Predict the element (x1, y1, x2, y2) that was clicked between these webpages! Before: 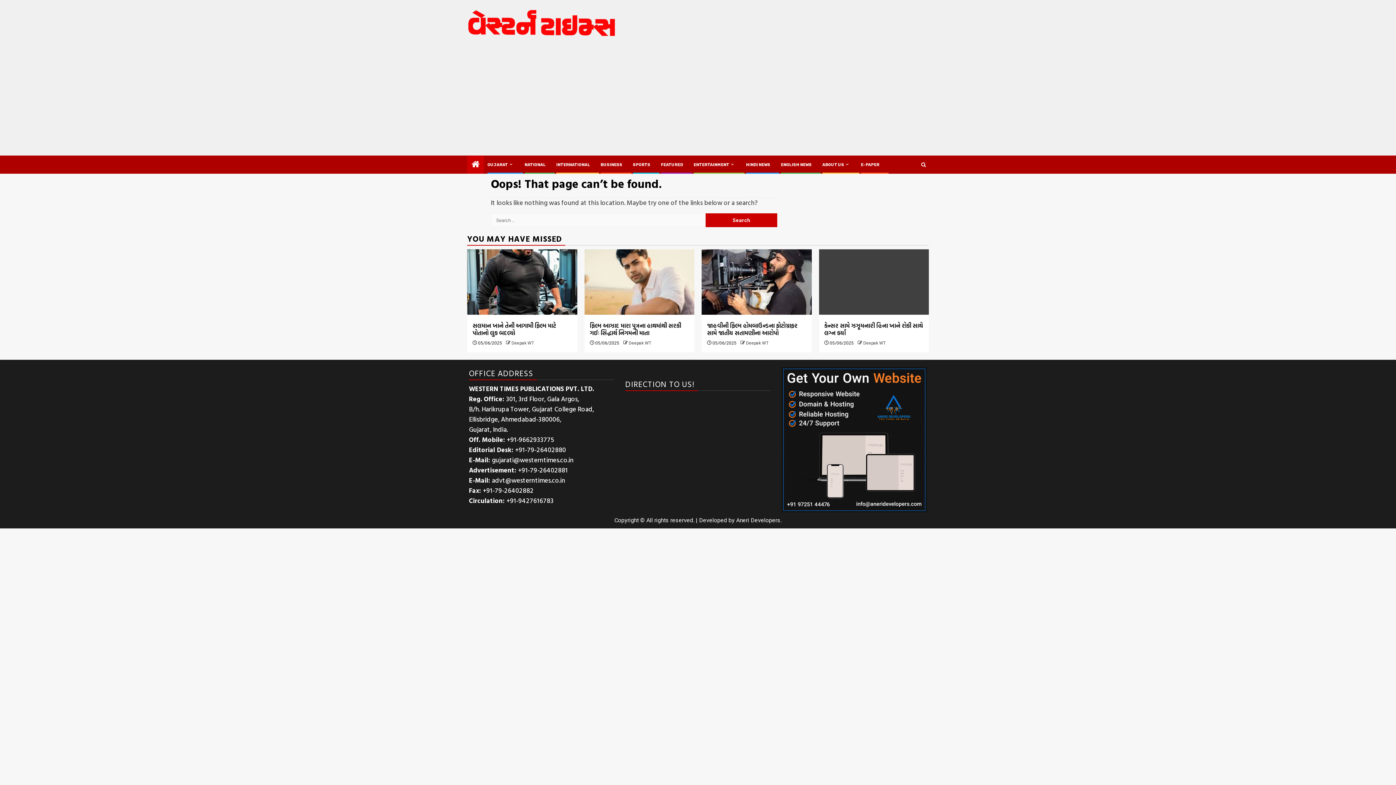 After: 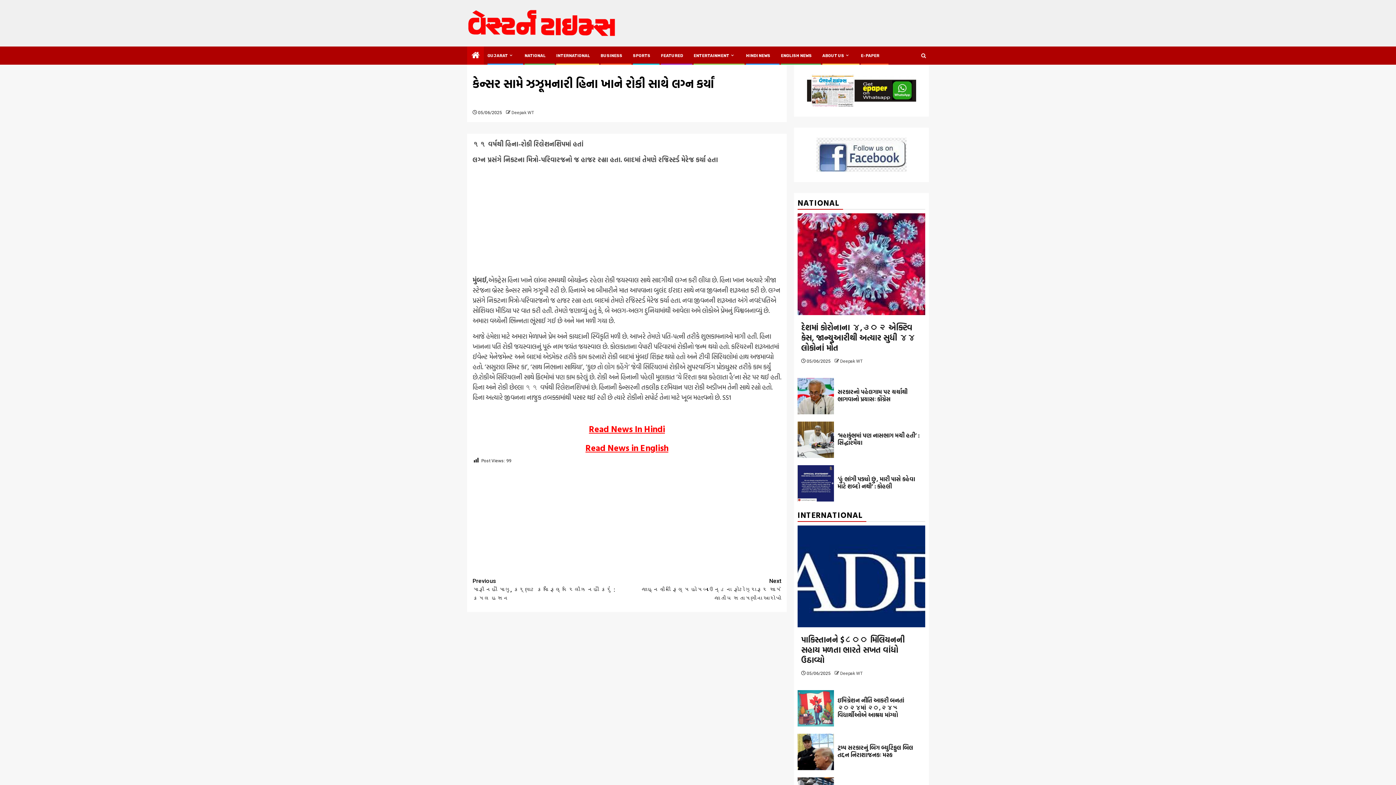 Action: bbox: (819, 249, 929, 315)